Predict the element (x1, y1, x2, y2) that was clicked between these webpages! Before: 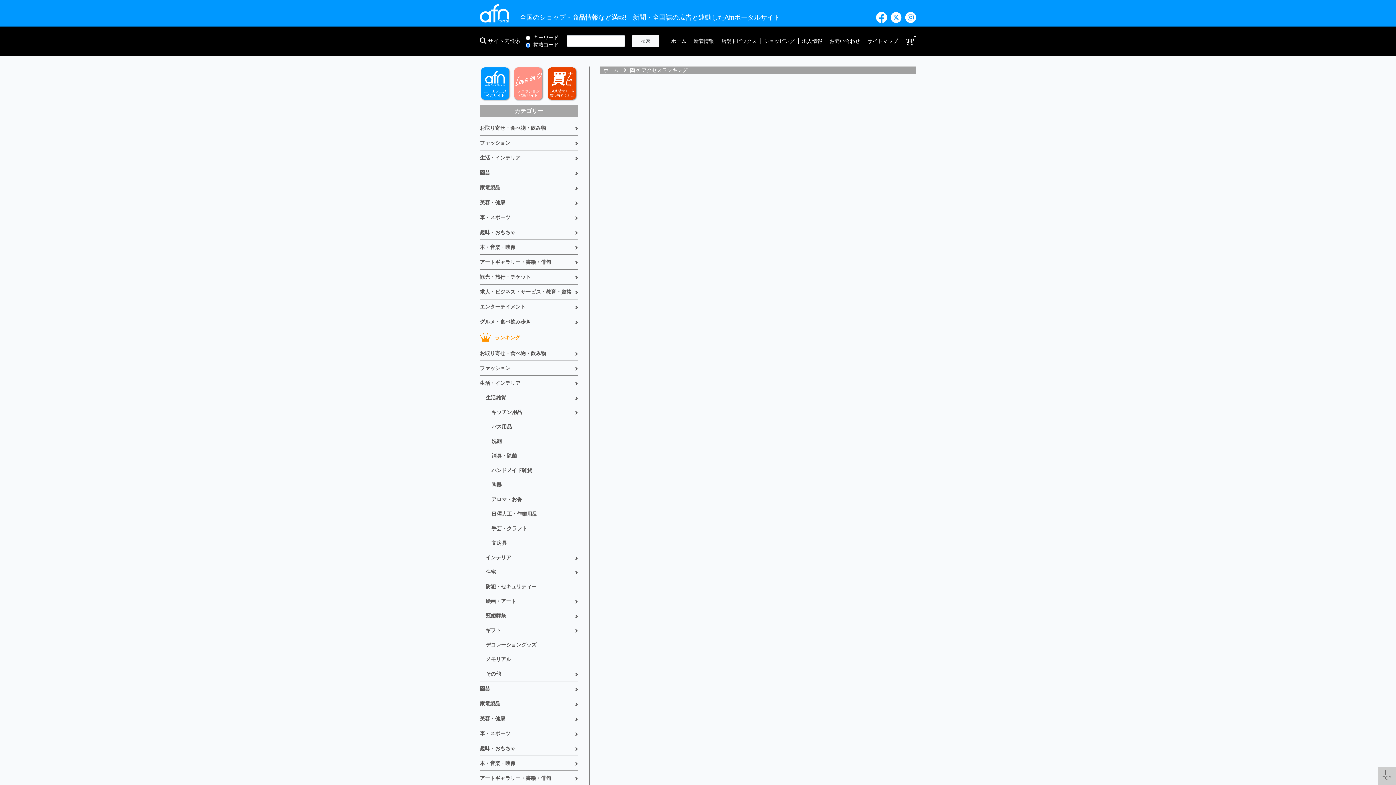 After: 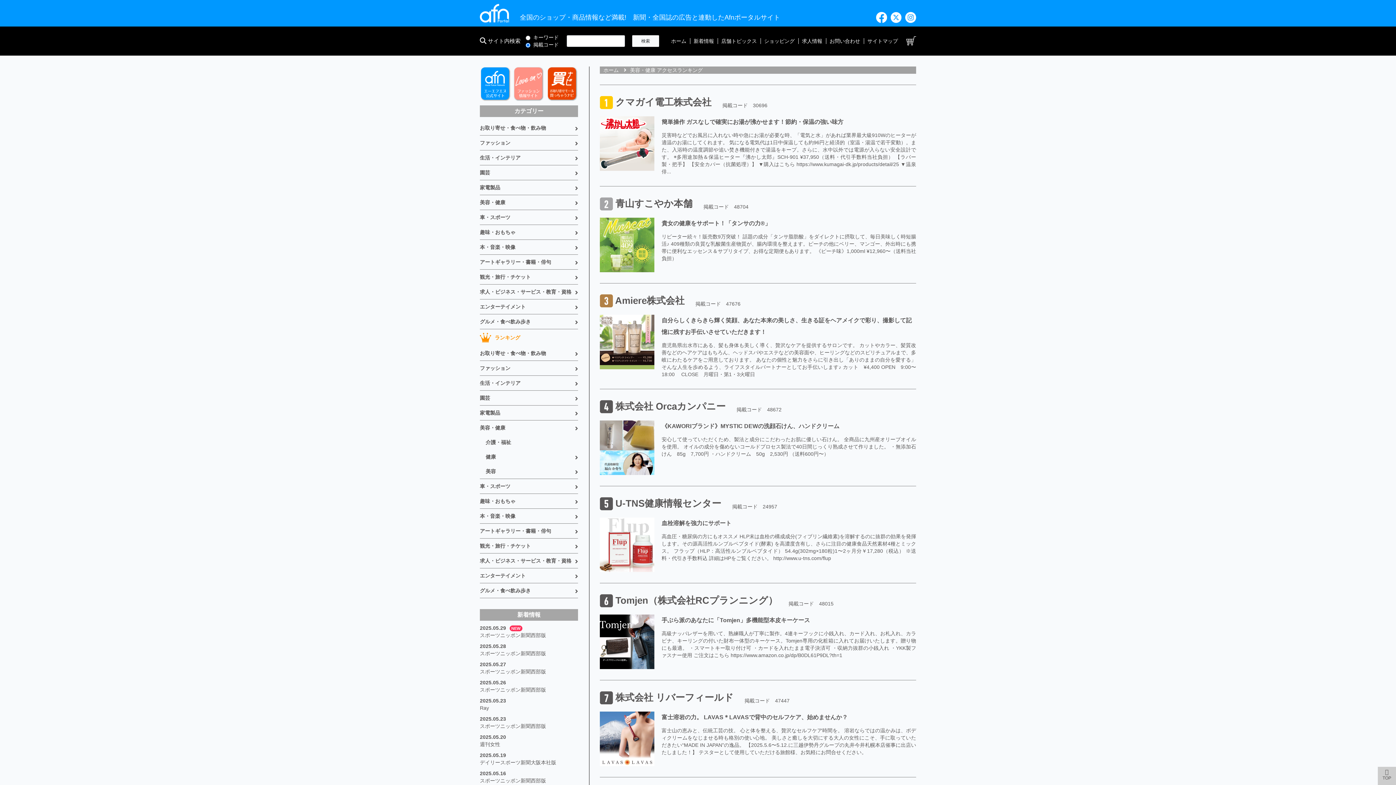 Action: bbox: (480, 711, 578, 726) label: 美容・健康